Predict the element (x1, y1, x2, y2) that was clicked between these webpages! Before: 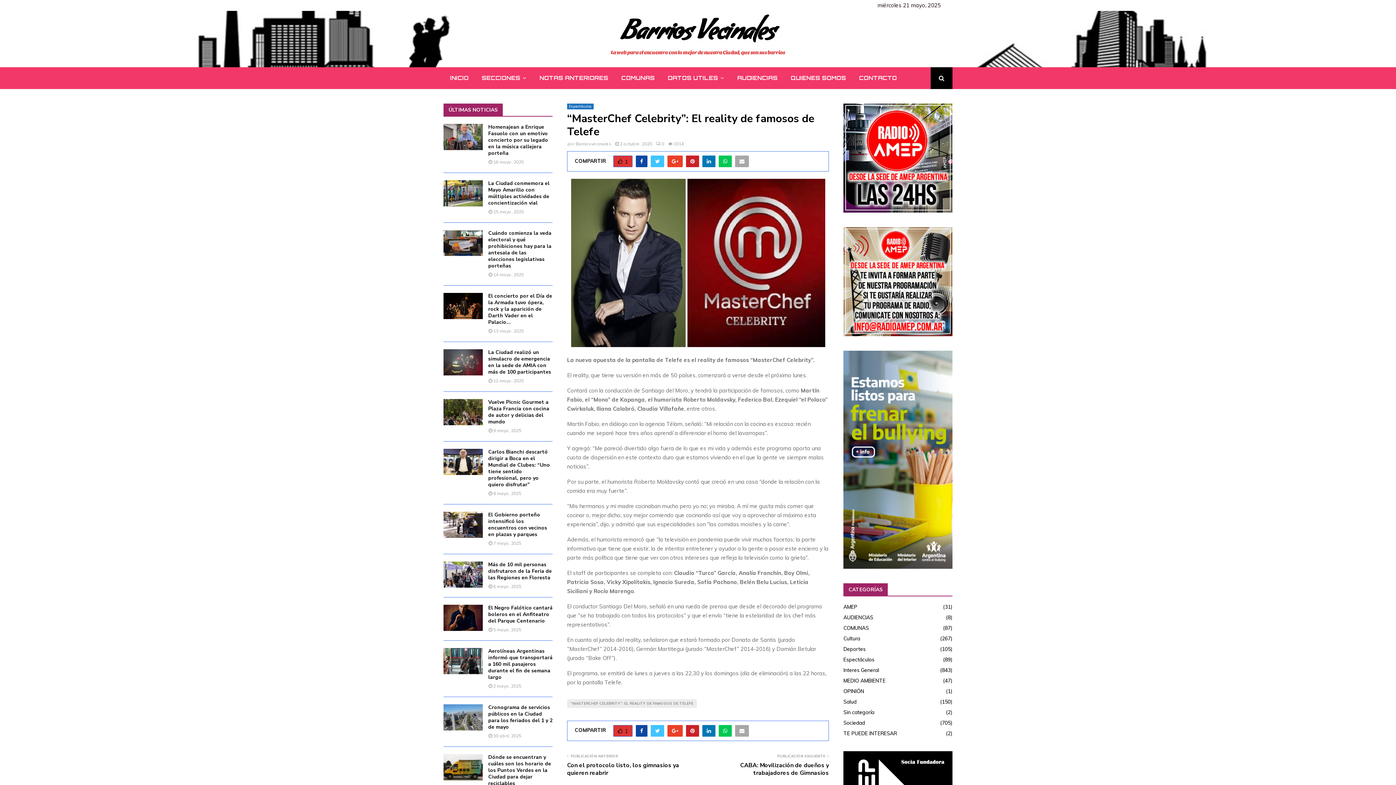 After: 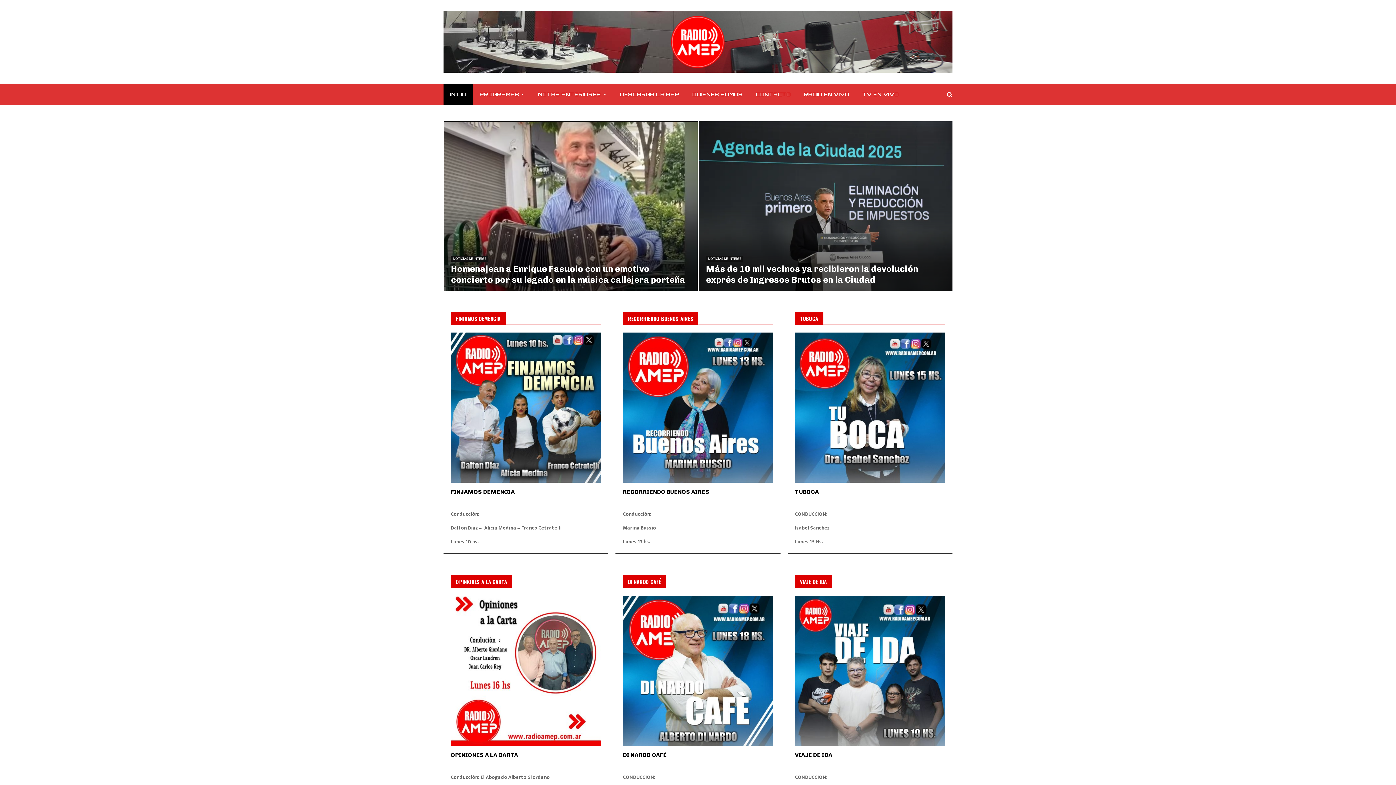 Action: bbox: (843, 103, 952, 212)